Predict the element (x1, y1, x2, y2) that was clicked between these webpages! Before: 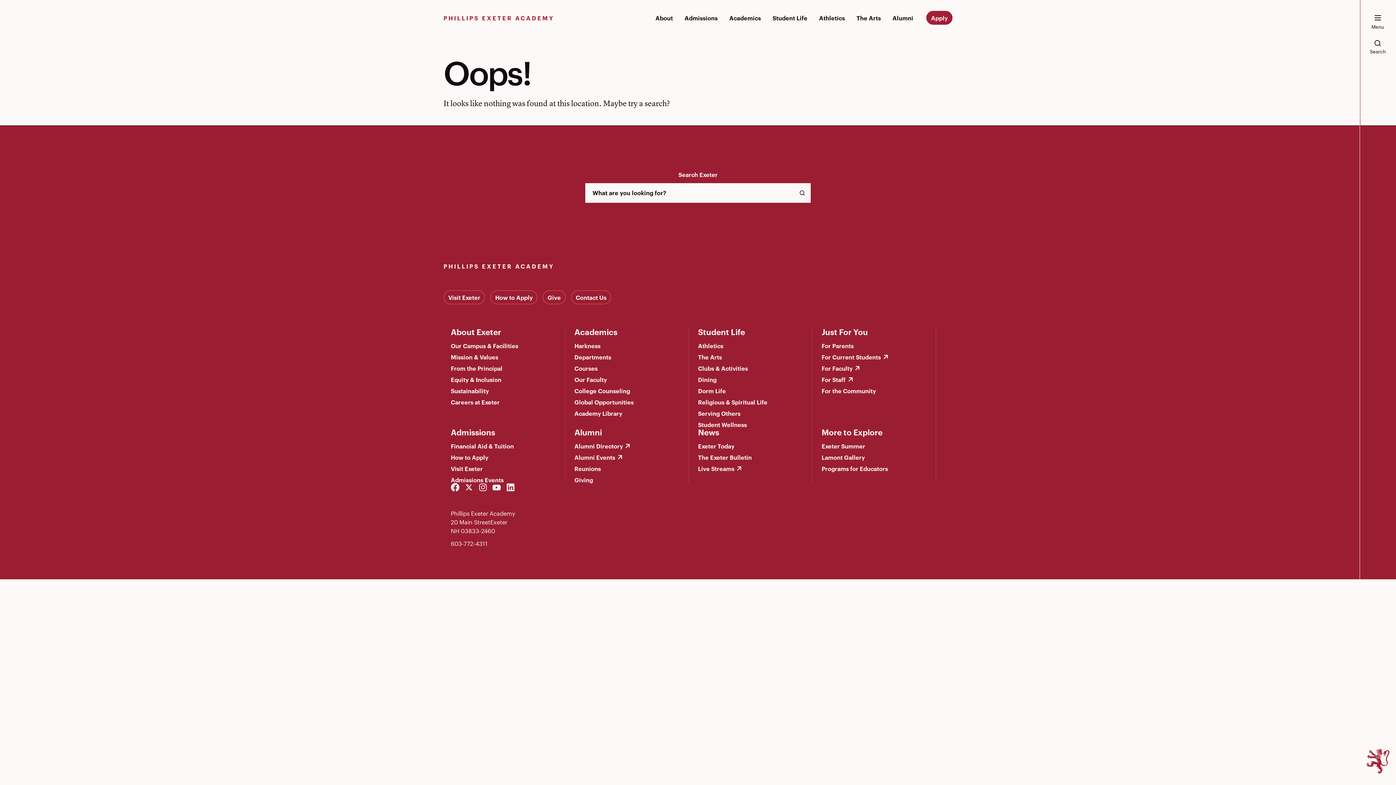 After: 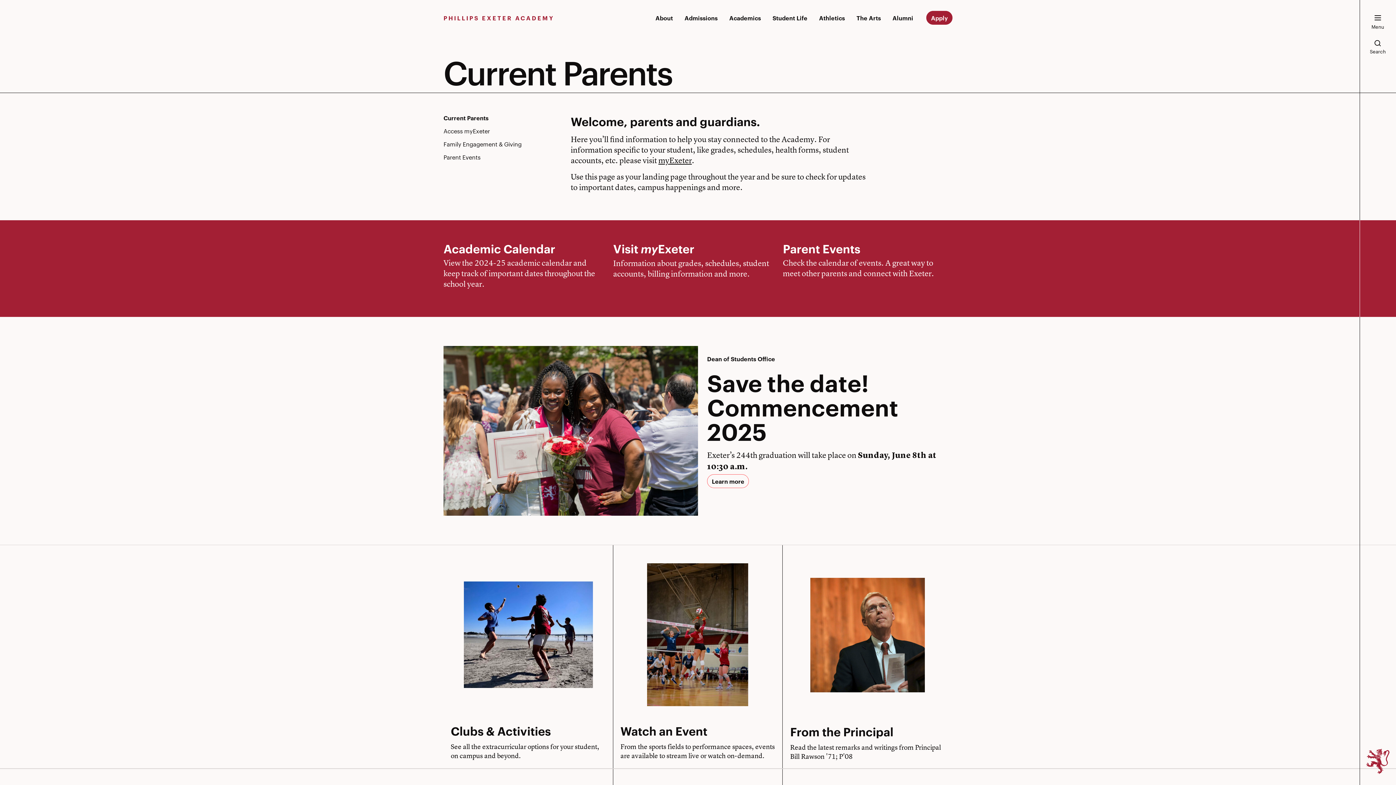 Action: bbox: (821, 341, 853, 349) label: For Parents